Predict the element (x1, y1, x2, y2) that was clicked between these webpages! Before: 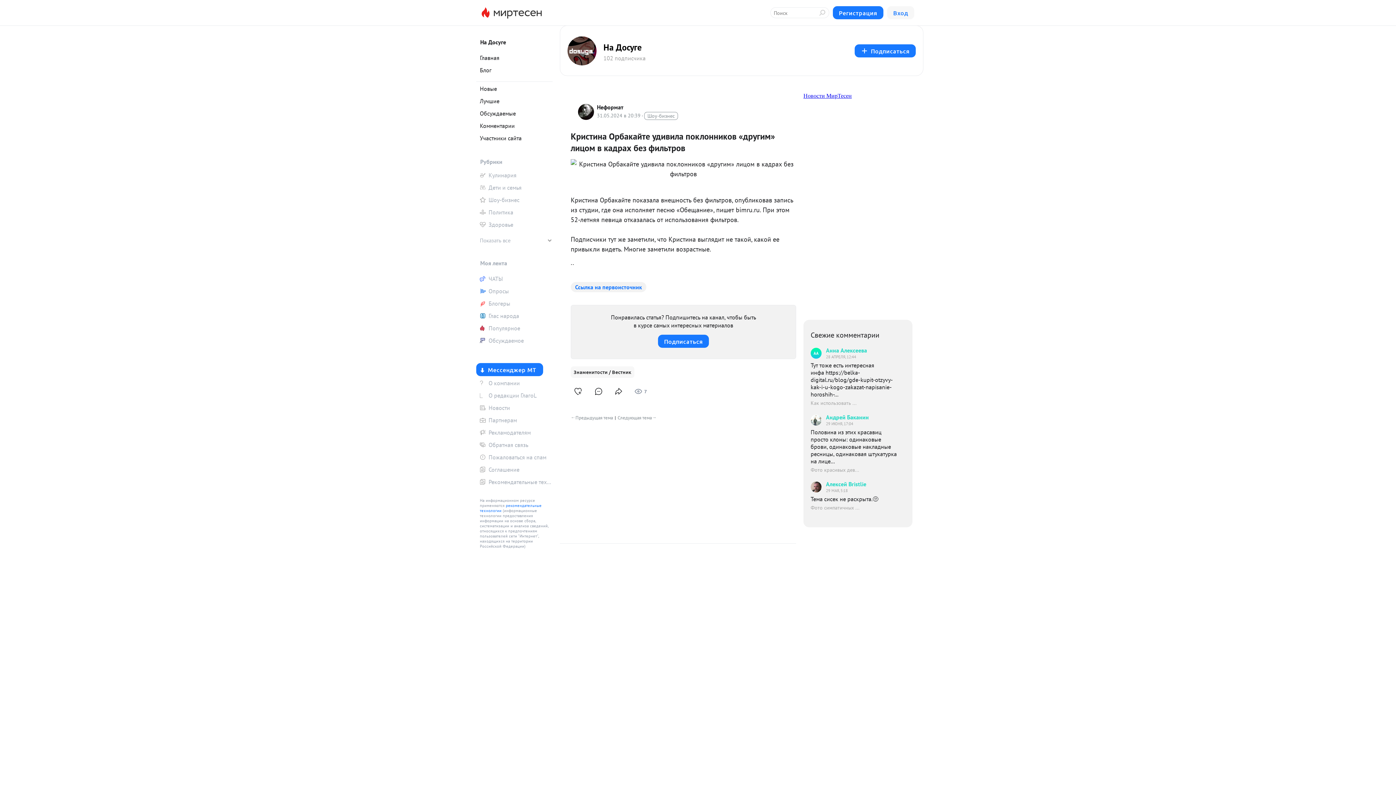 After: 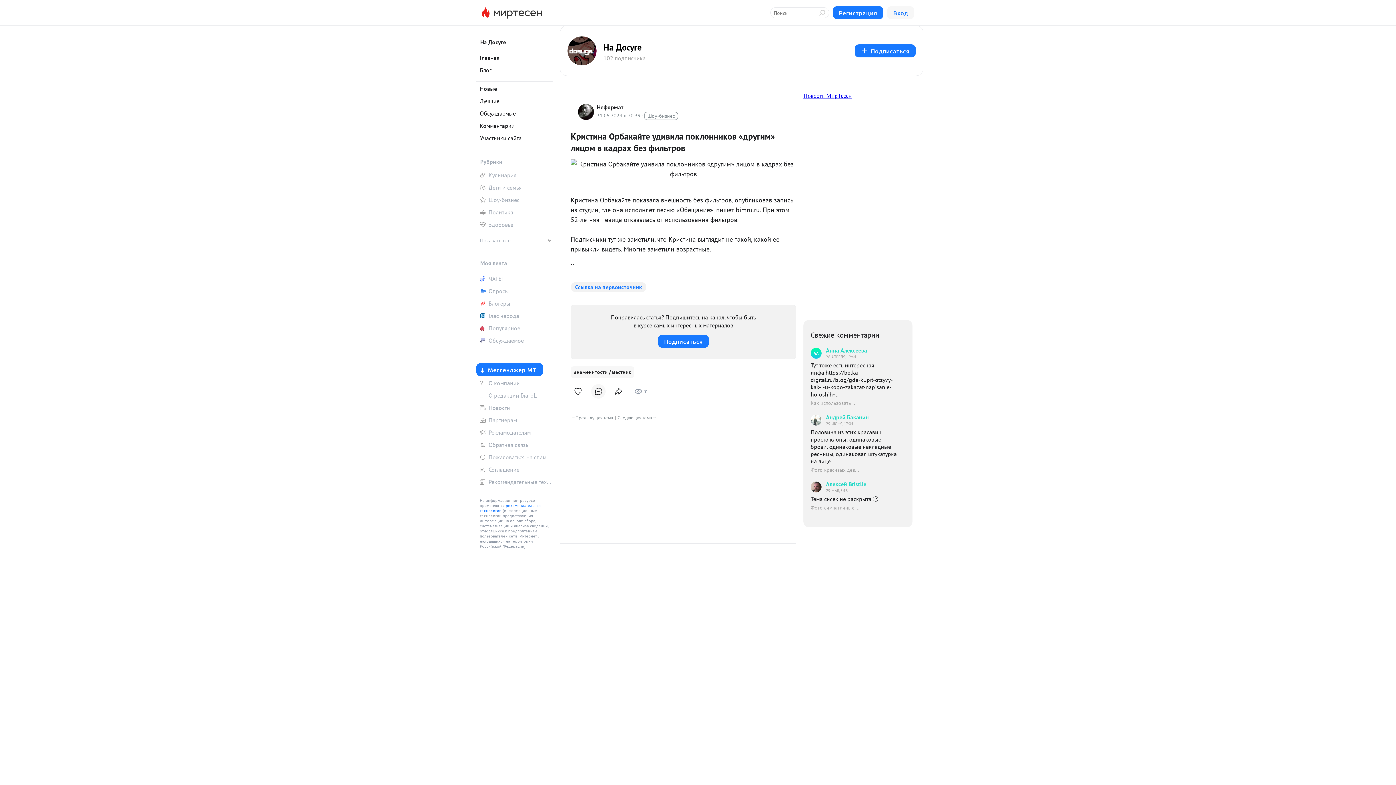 Action: bbox: (591, 384, 605, 398)